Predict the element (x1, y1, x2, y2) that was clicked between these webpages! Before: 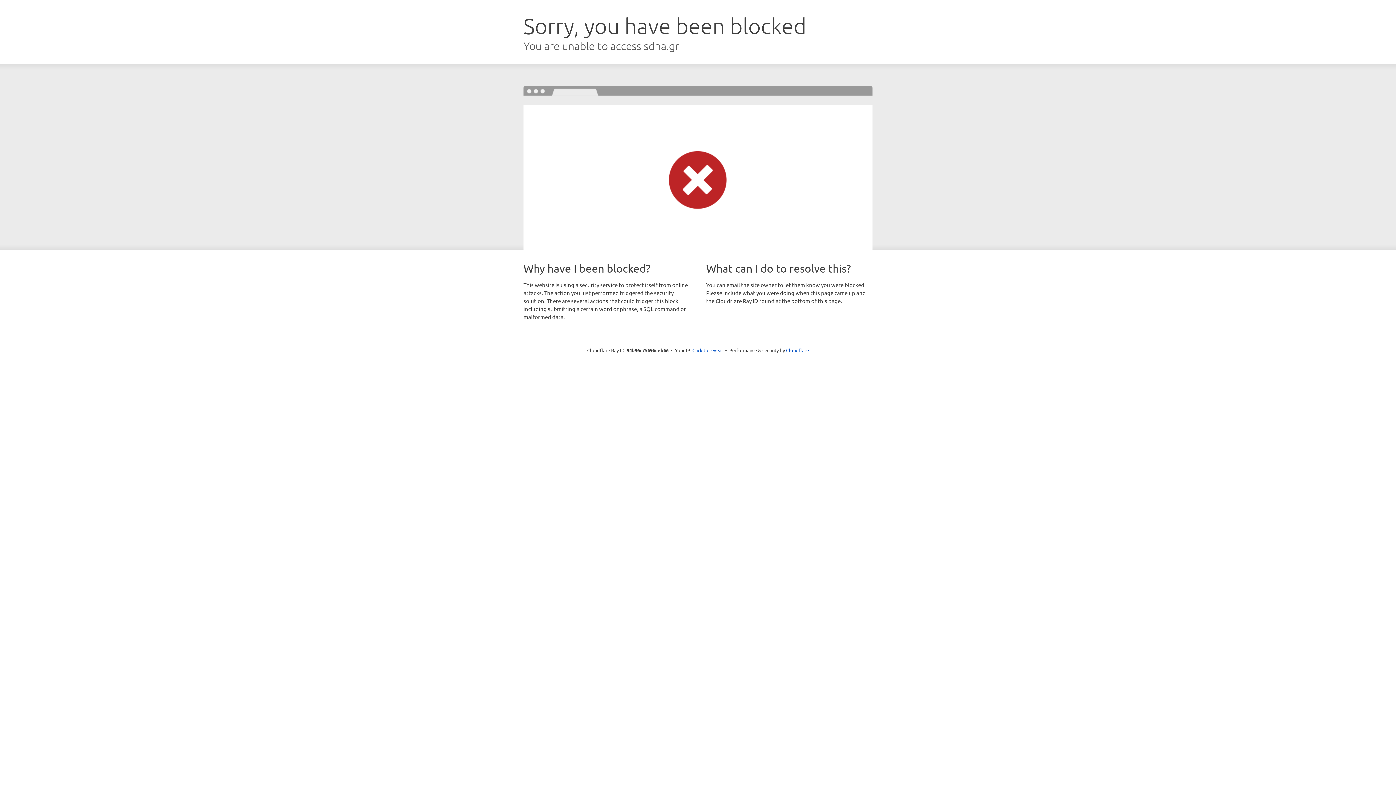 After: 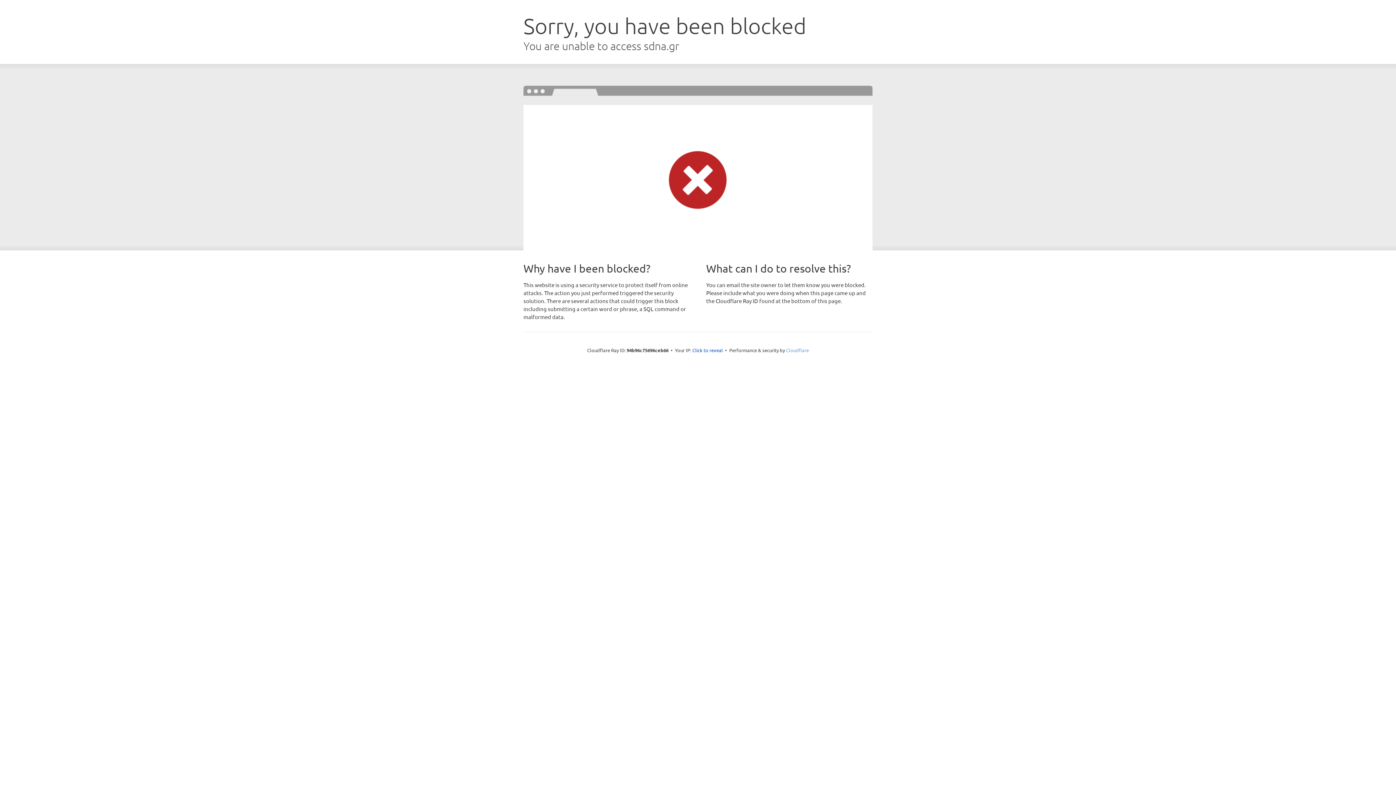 Action: bbox: (786, 347, 809, 353) label: Cloudflare